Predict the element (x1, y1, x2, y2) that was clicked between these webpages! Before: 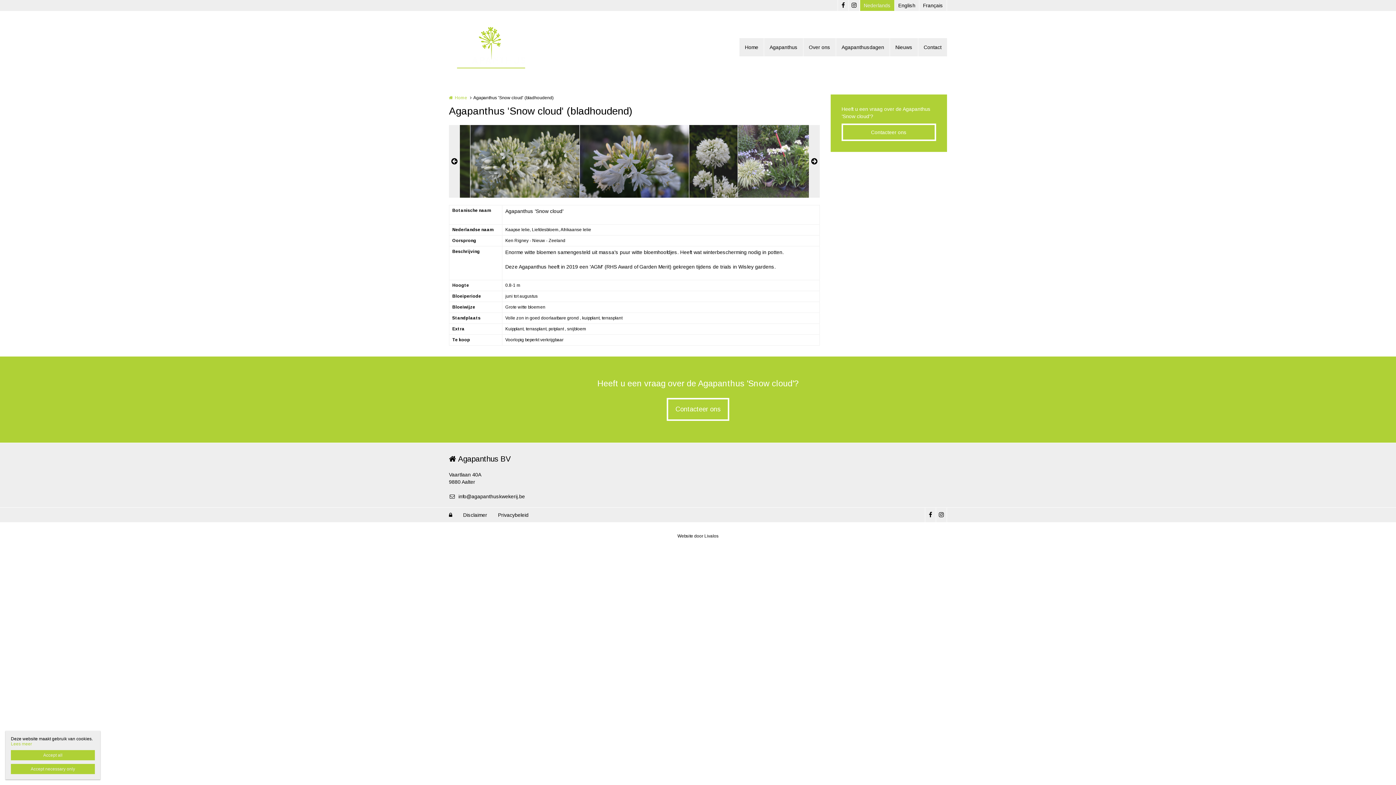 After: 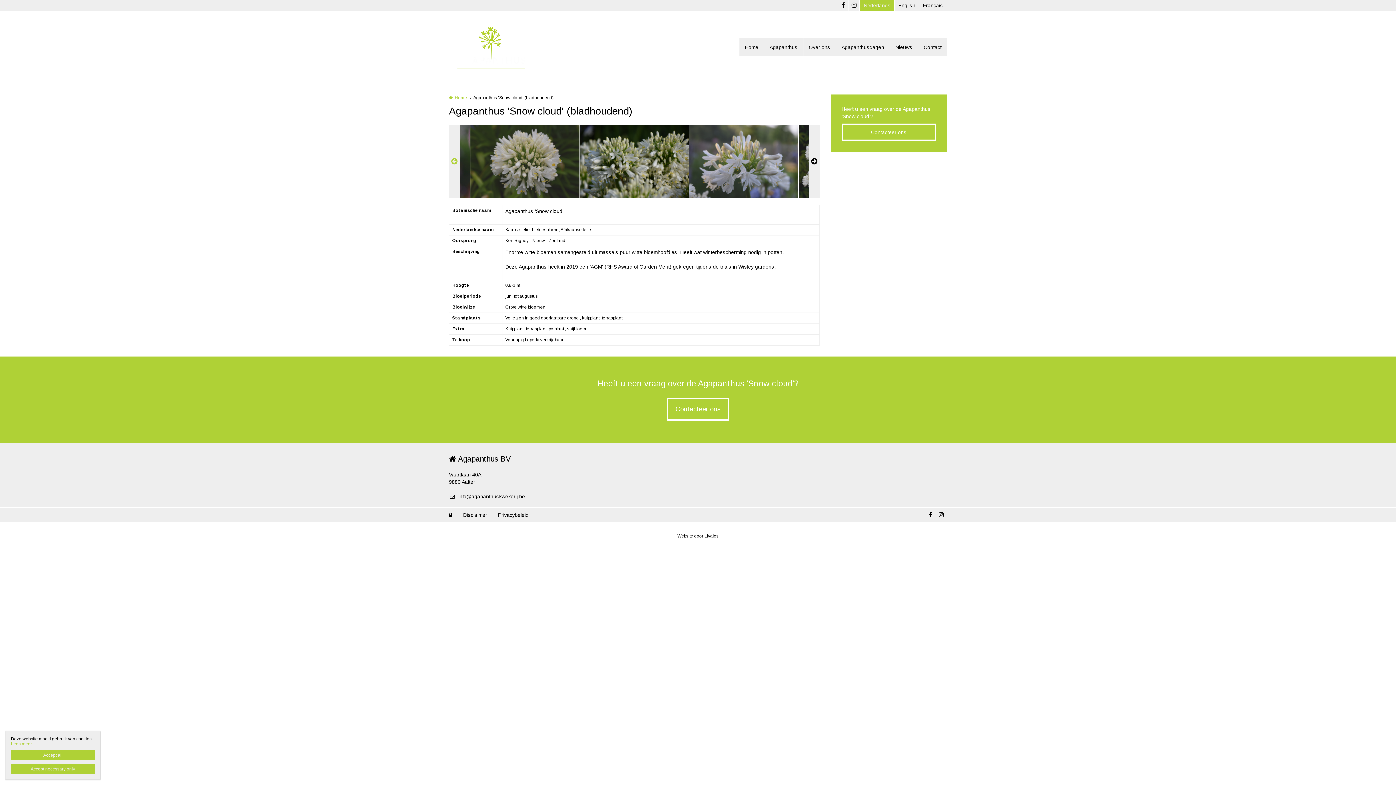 Action: bbox: (449, 125, 460, 197) label: Previous